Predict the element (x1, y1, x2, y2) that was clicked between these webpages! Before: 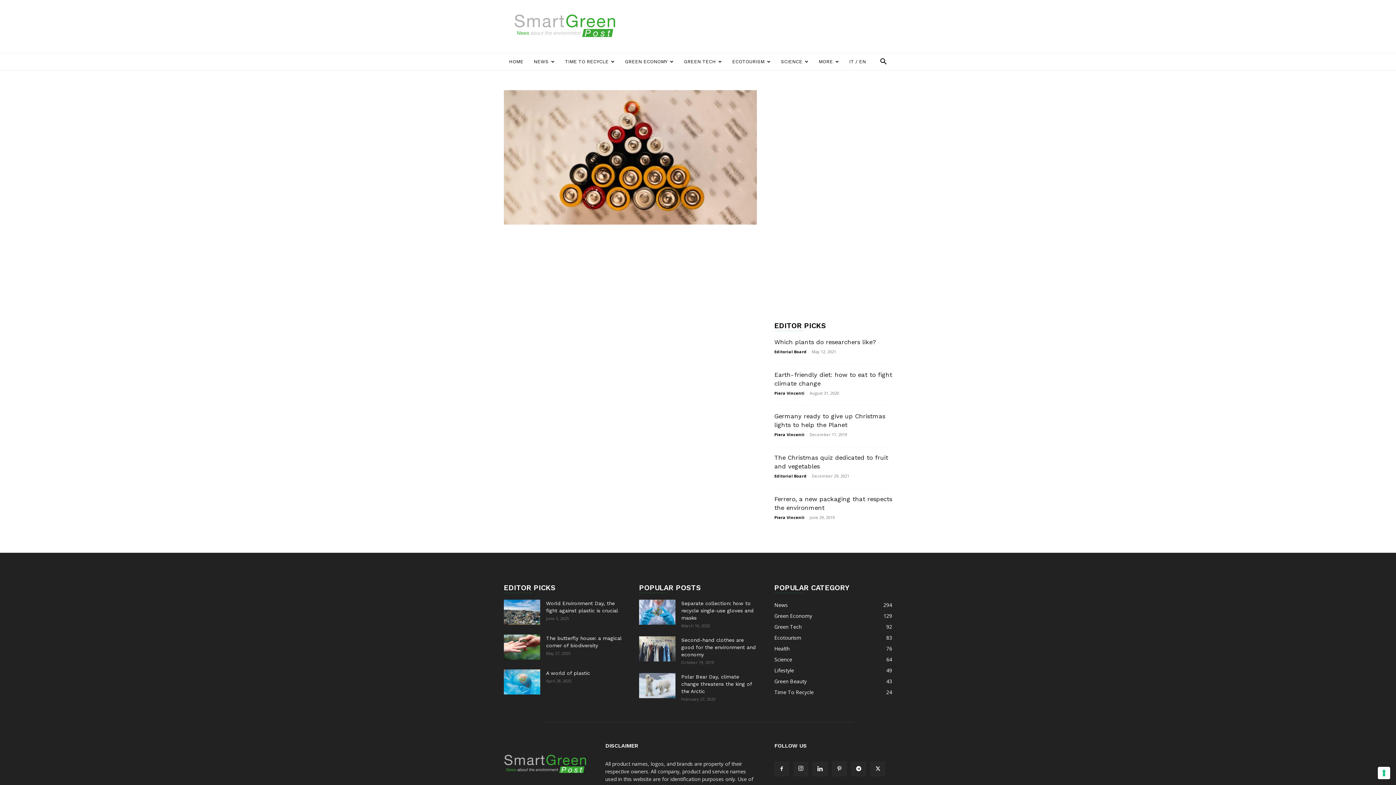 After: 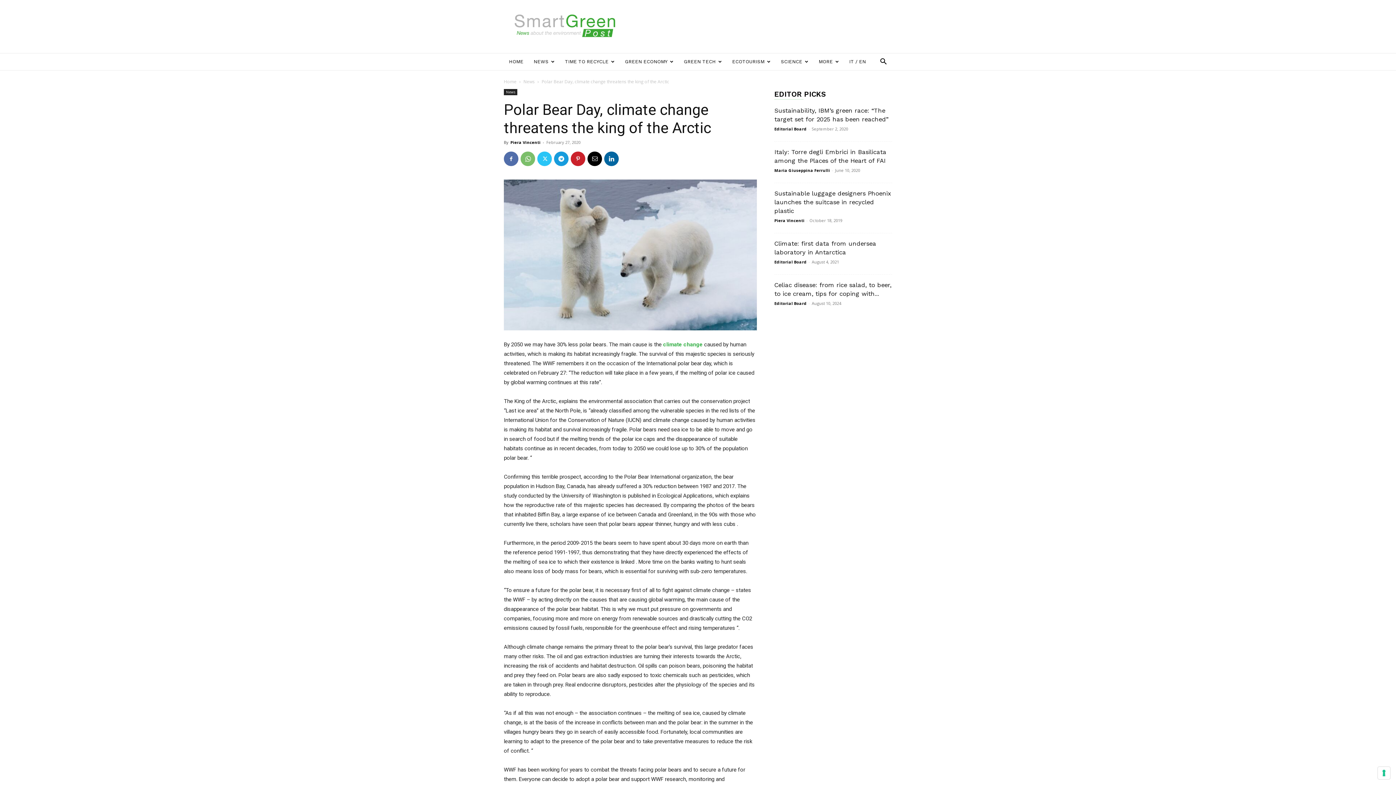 Action: bbox: (681, 674, 752, 694) label: Polar Bear Day, climate change threatens the king of the Arctic